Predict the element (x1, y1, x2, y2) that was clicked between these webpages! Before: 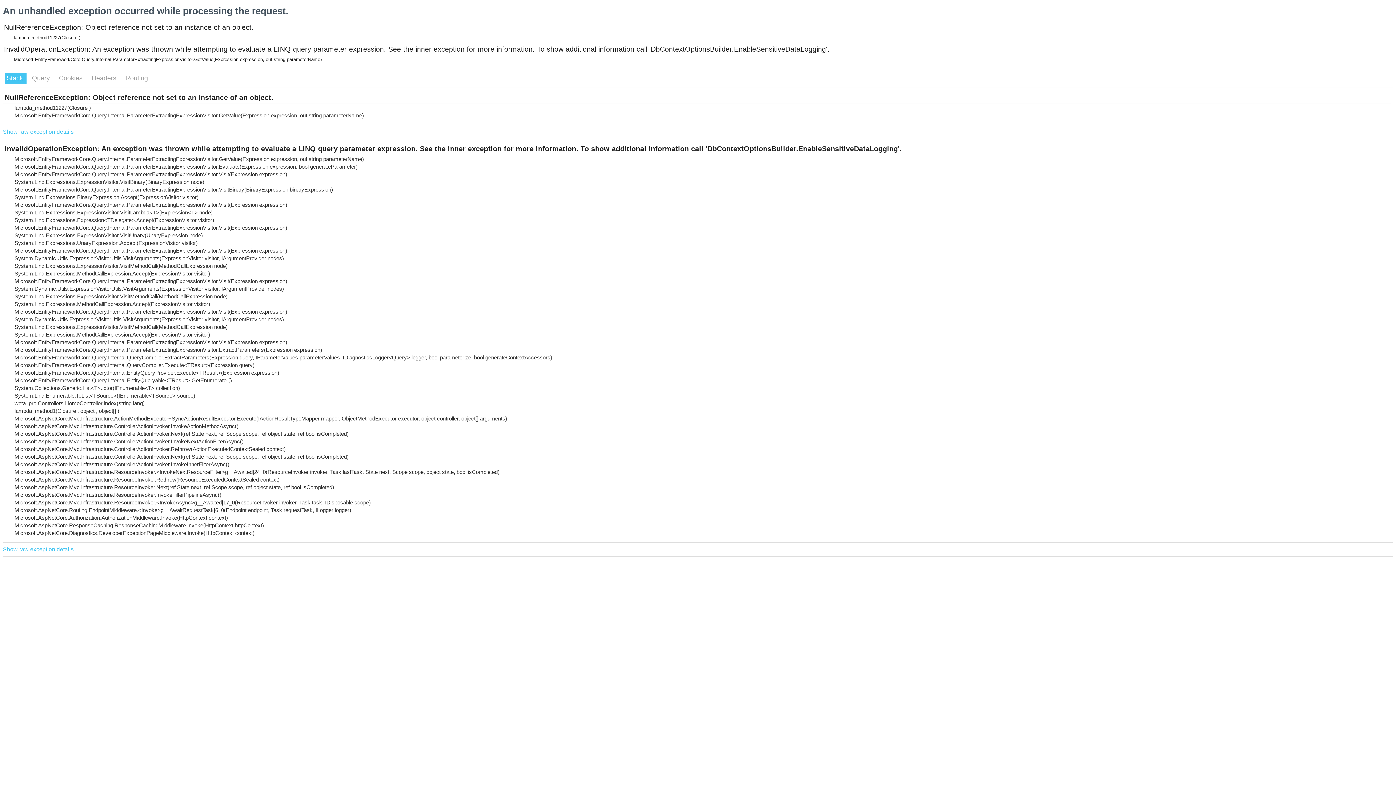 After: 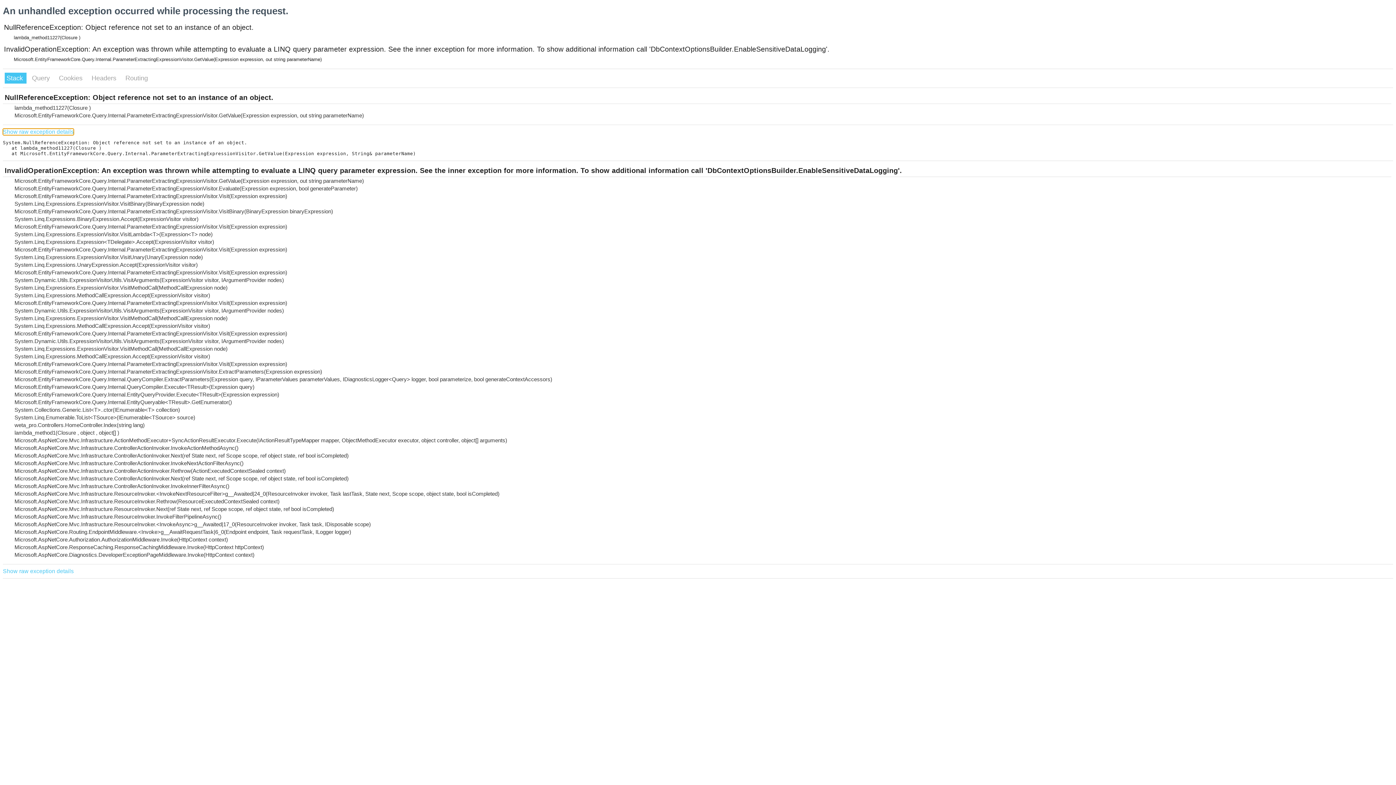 Action: label: Show raw exception details bbox: (2, 128, 73, 135)